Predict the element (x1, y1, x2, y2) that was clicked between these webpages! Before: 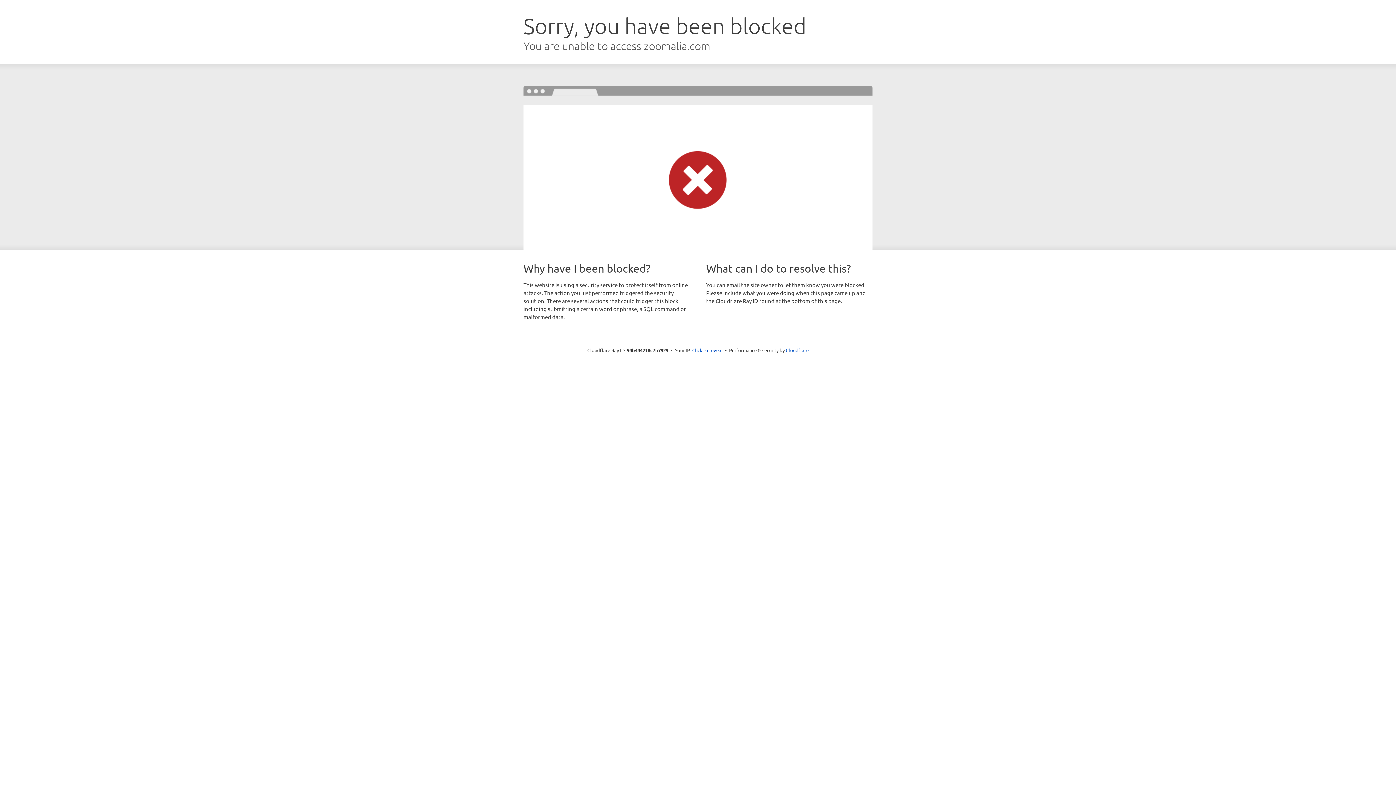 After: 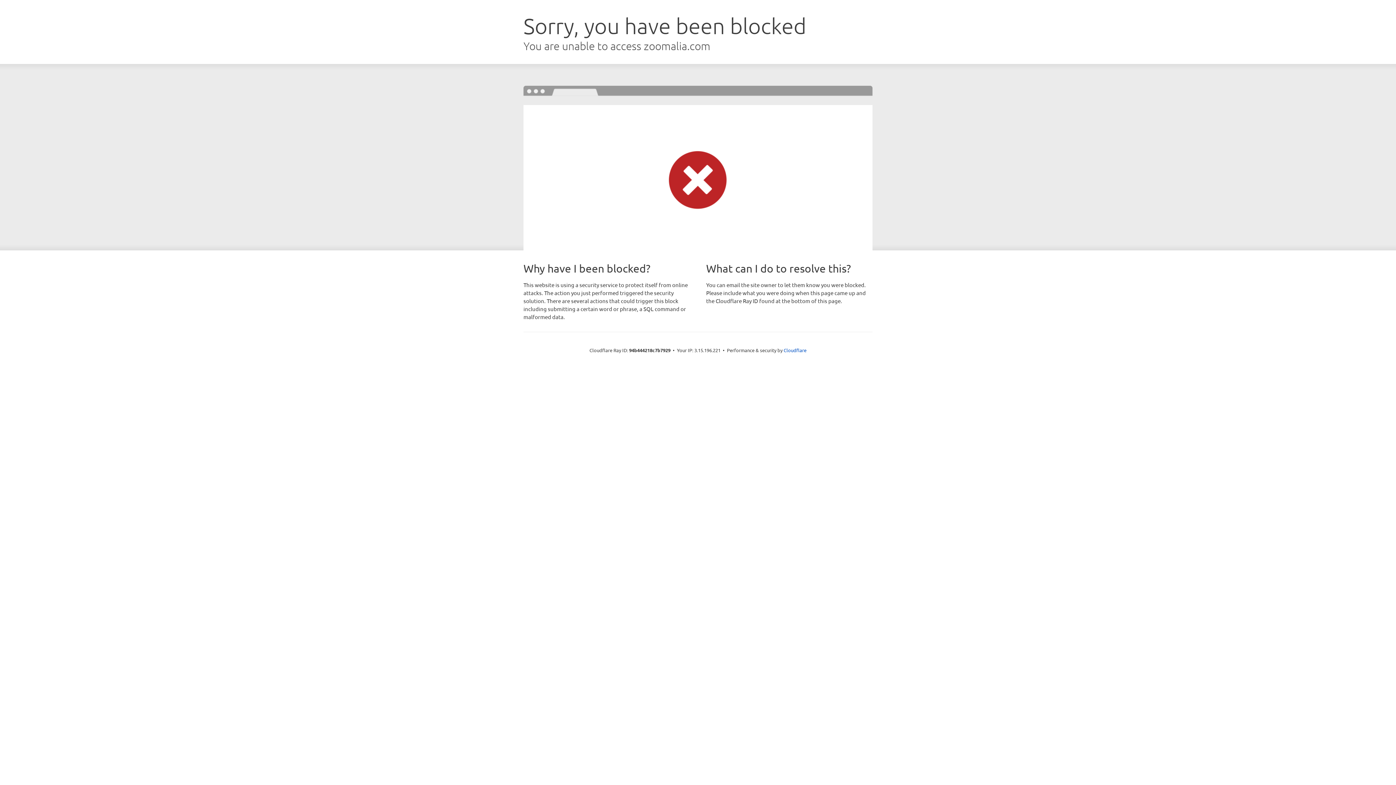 Action: bbox: (692, 346, 722, 353) label: Click to reveal